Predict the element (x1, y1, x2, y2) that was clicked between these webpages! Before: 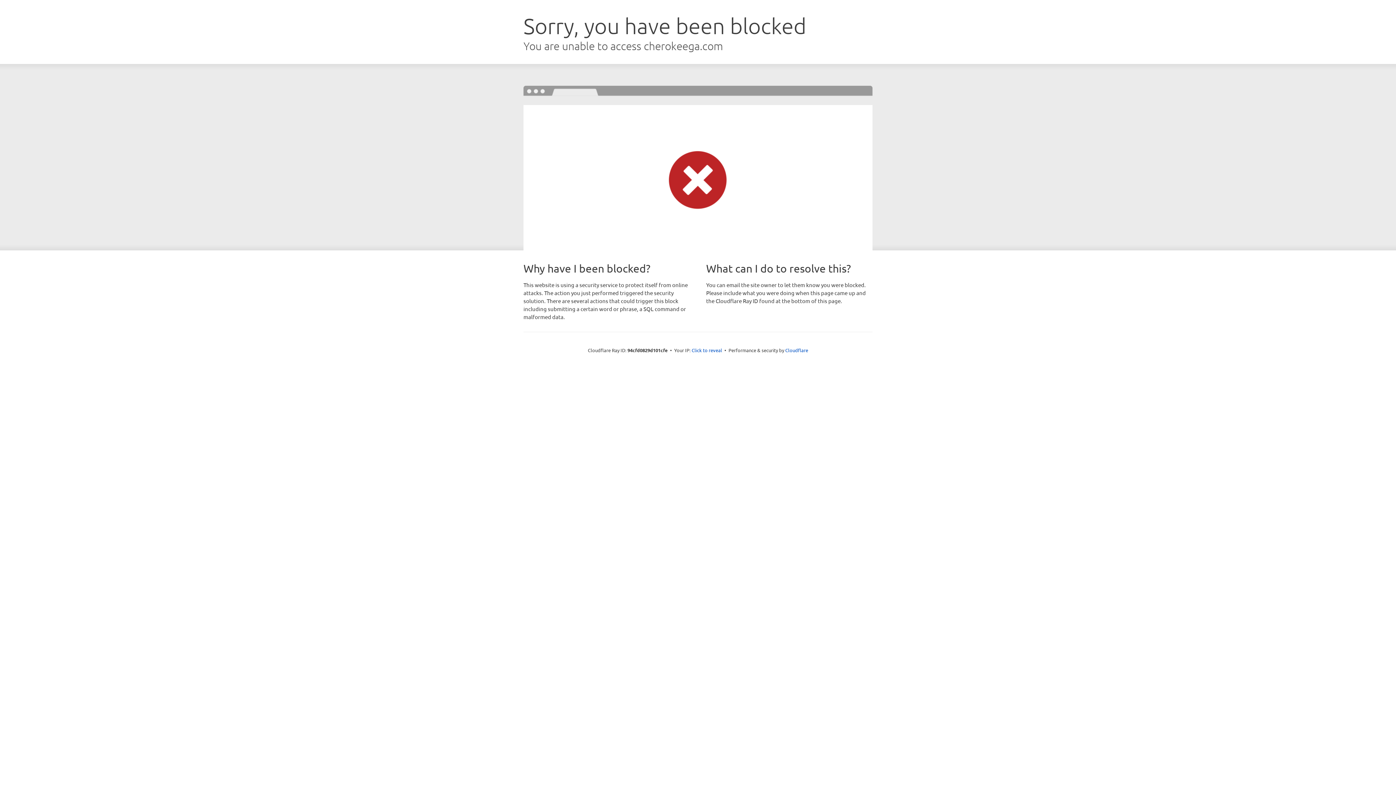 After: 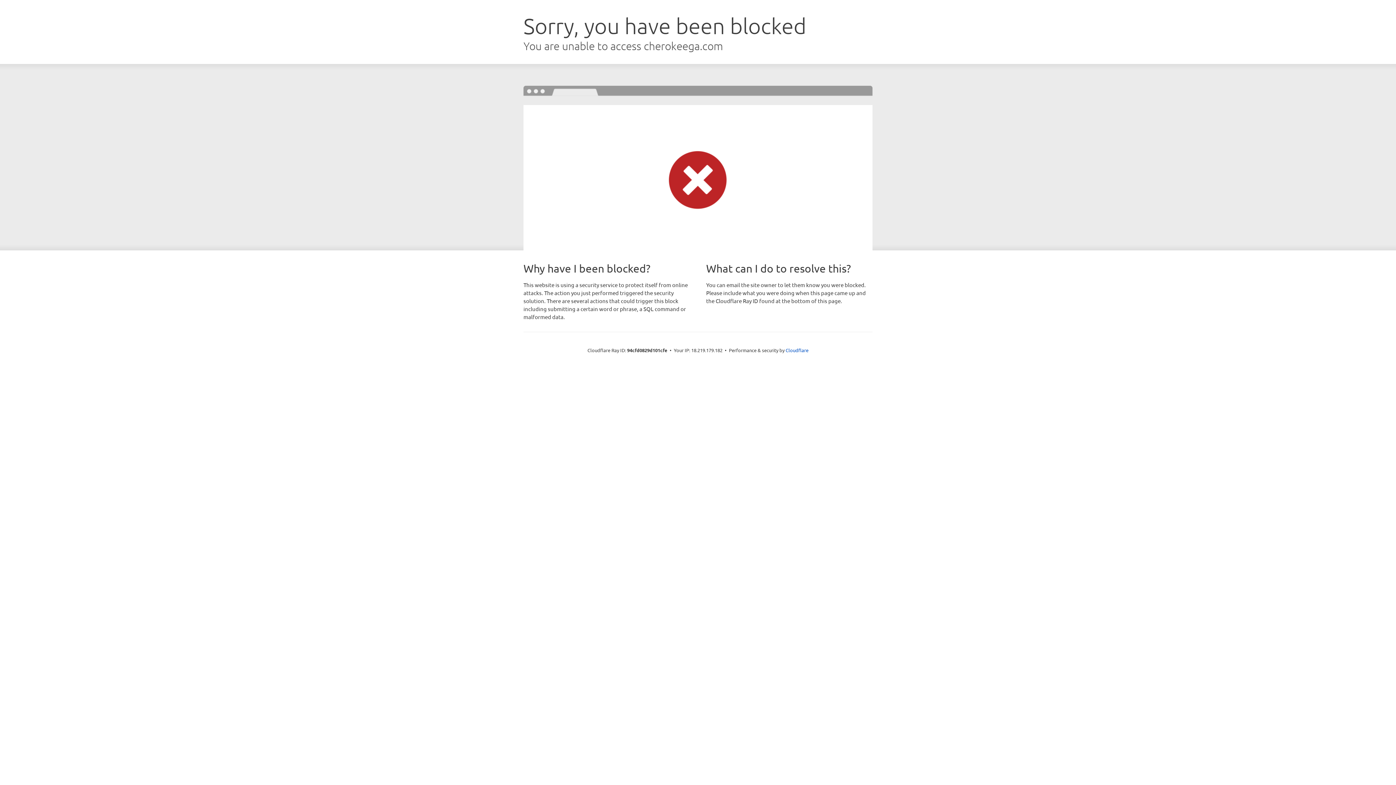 Action: bbox: (691, 346, 722, 353) label: Click to reveal